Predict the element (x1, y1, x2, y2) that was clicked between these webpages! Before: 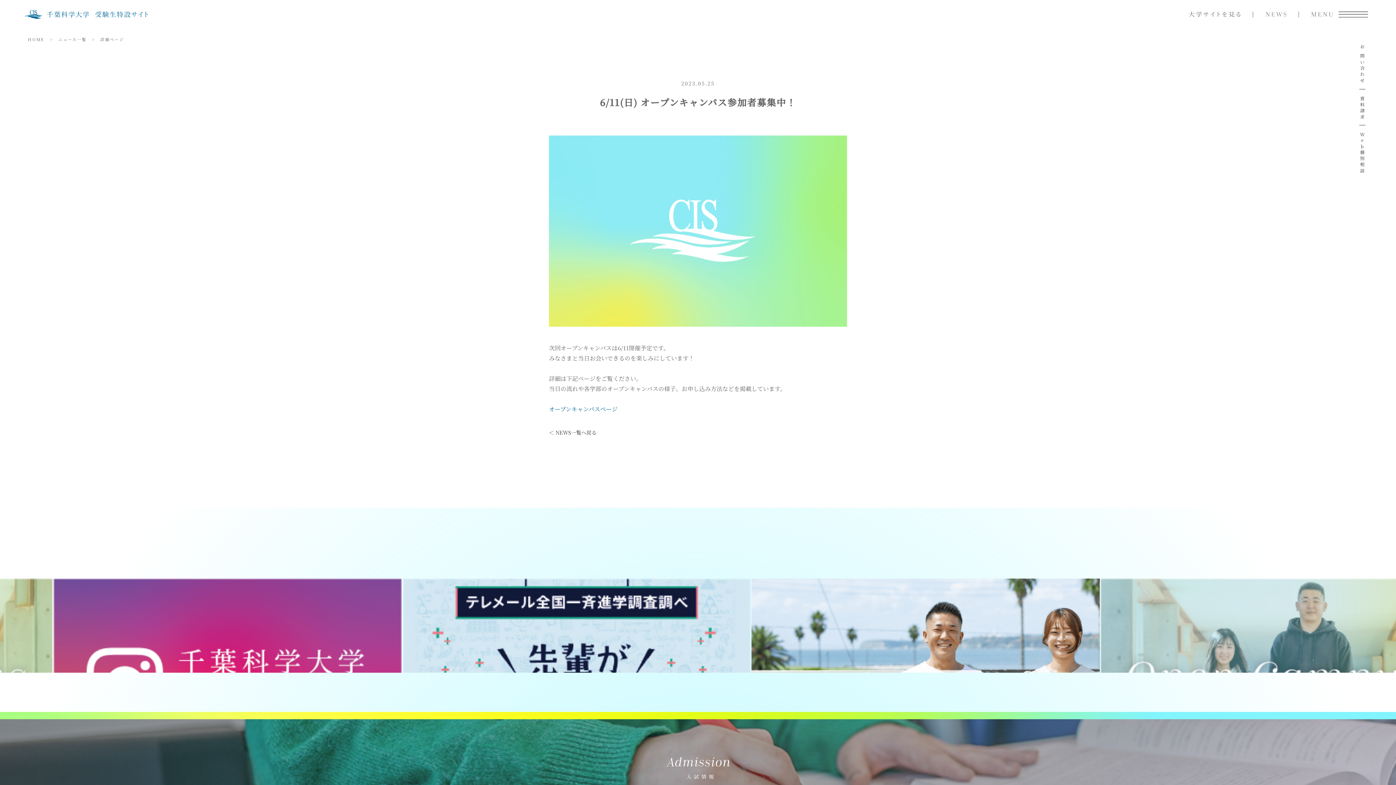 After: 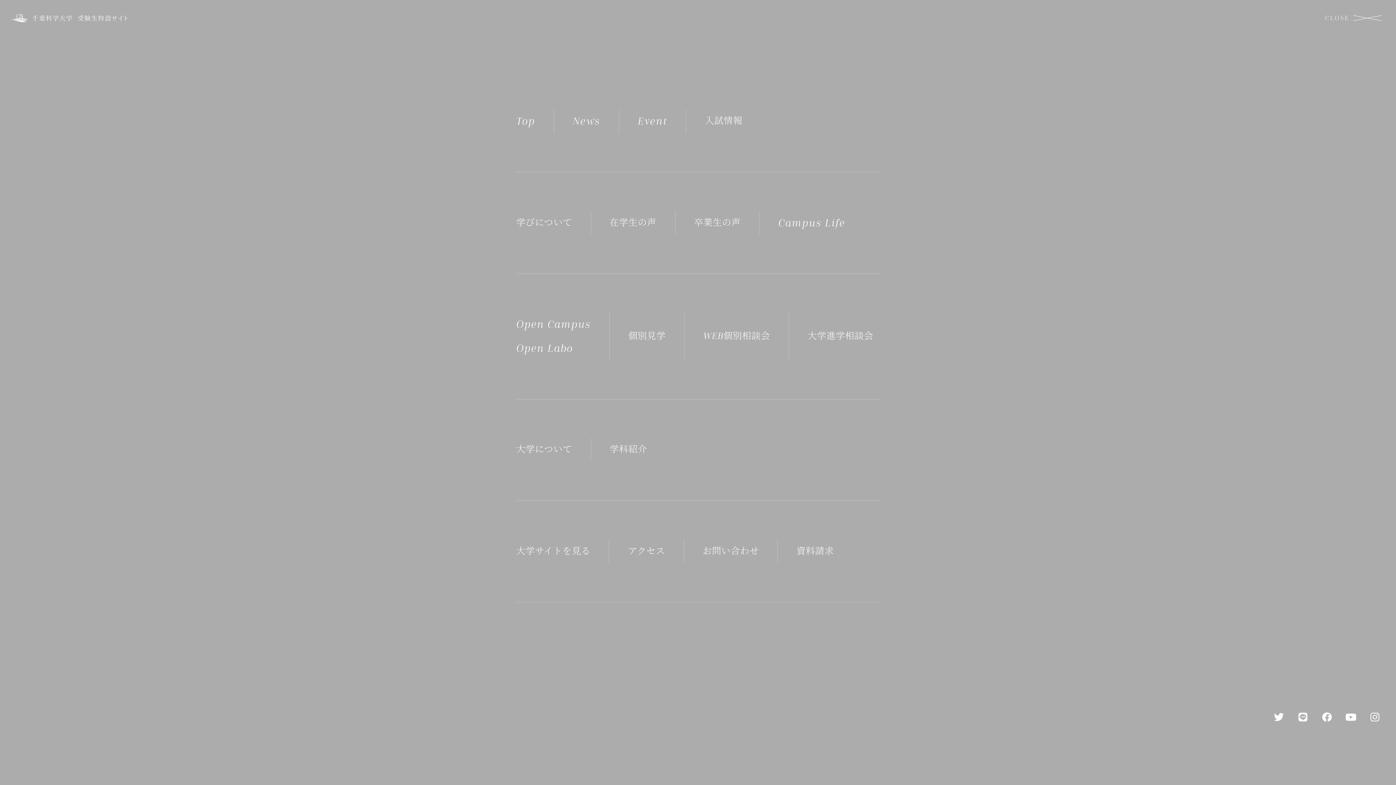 Action: bbox: (1311, 11, 1368, 17)